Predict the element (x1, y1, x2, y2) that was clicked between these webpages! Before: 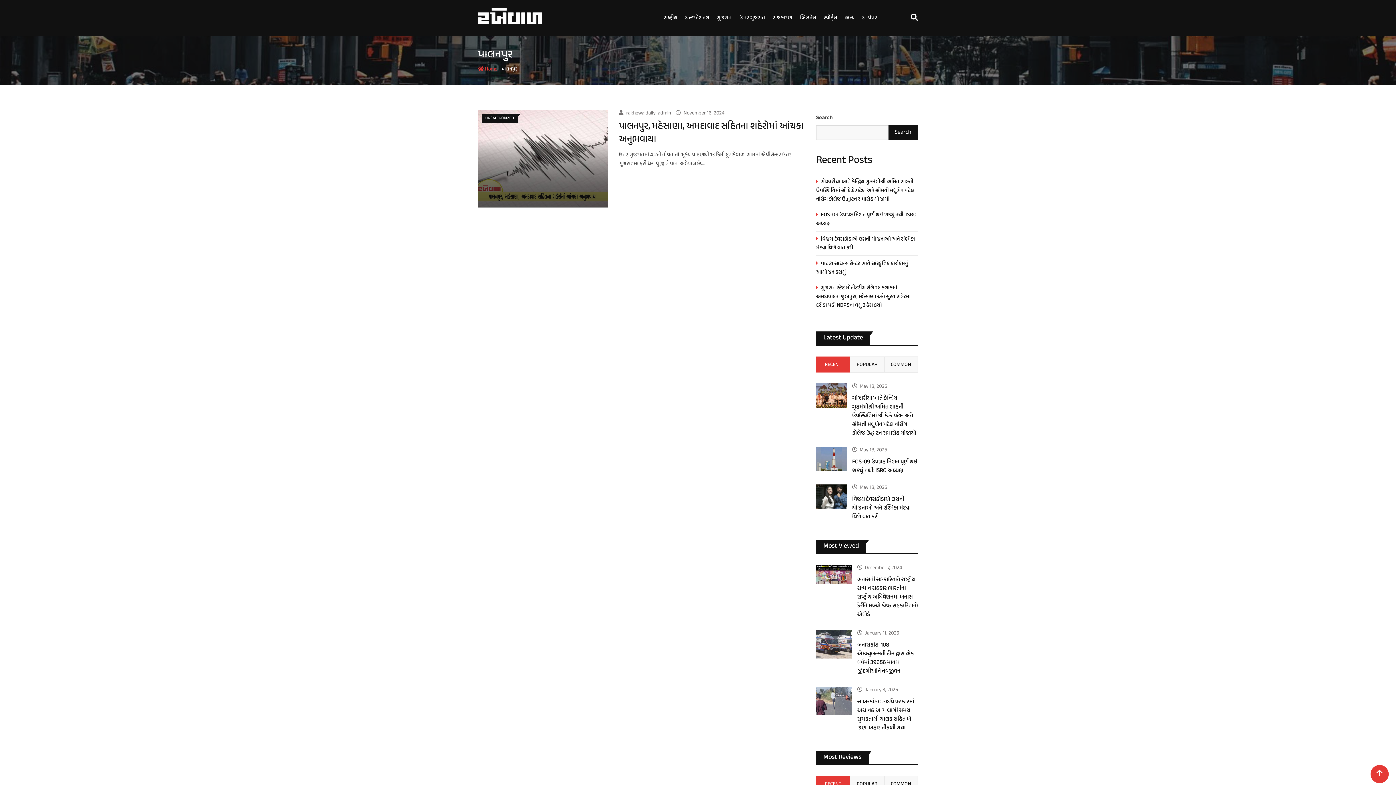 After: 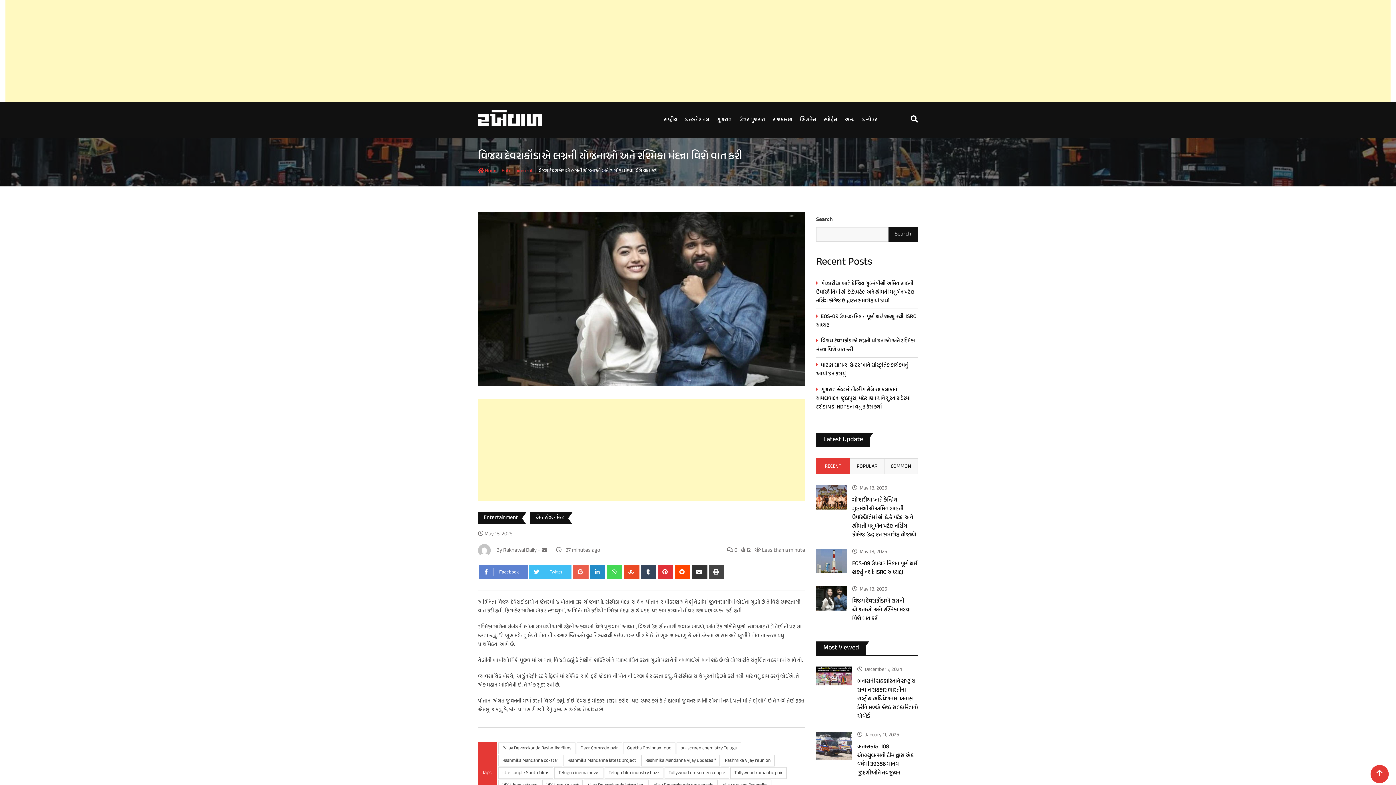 Action: label: વિજય દેવરાકોંડાએ લગ્નની યોજનાઓ અને રશ્મિકા મંદન્ના વિશે વાત કરી bbox: (852, 495, 910, 521)